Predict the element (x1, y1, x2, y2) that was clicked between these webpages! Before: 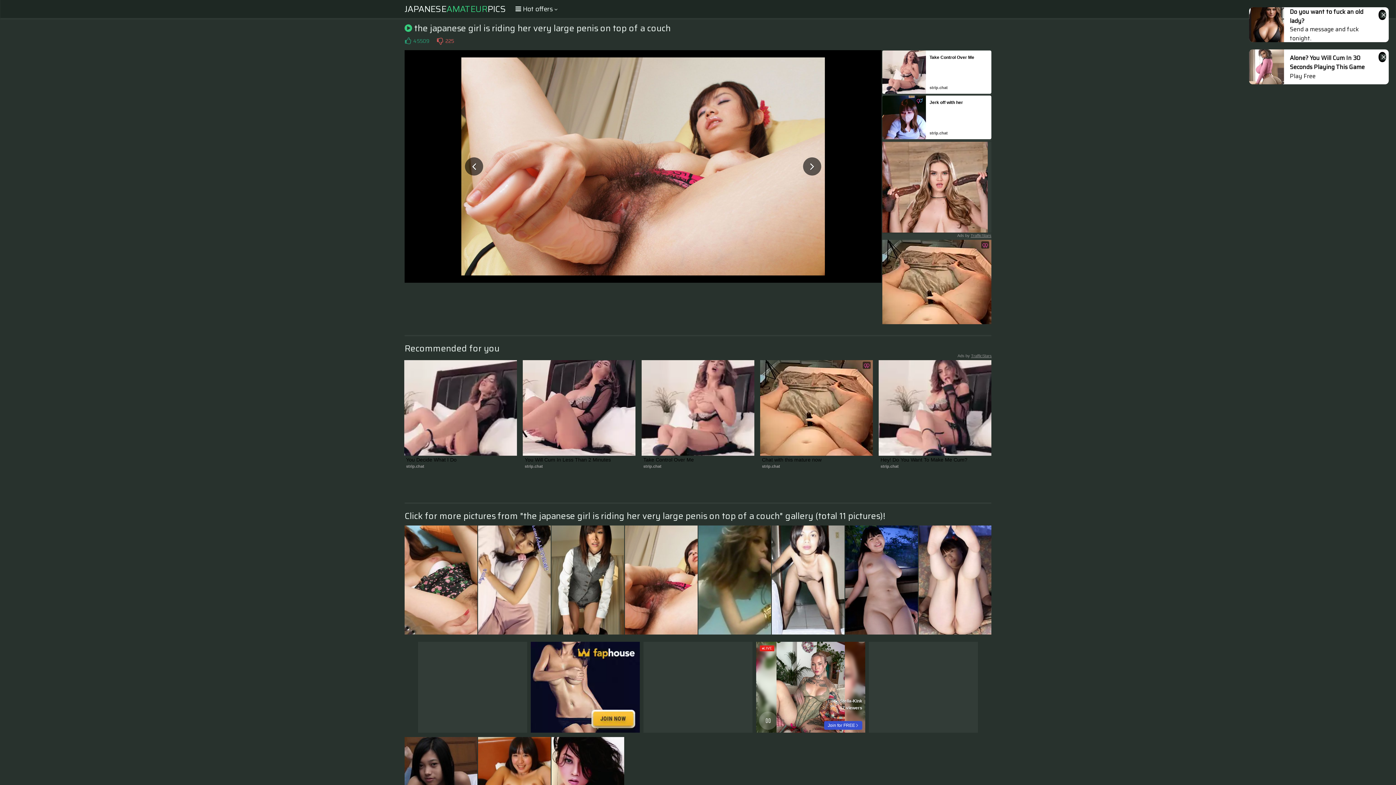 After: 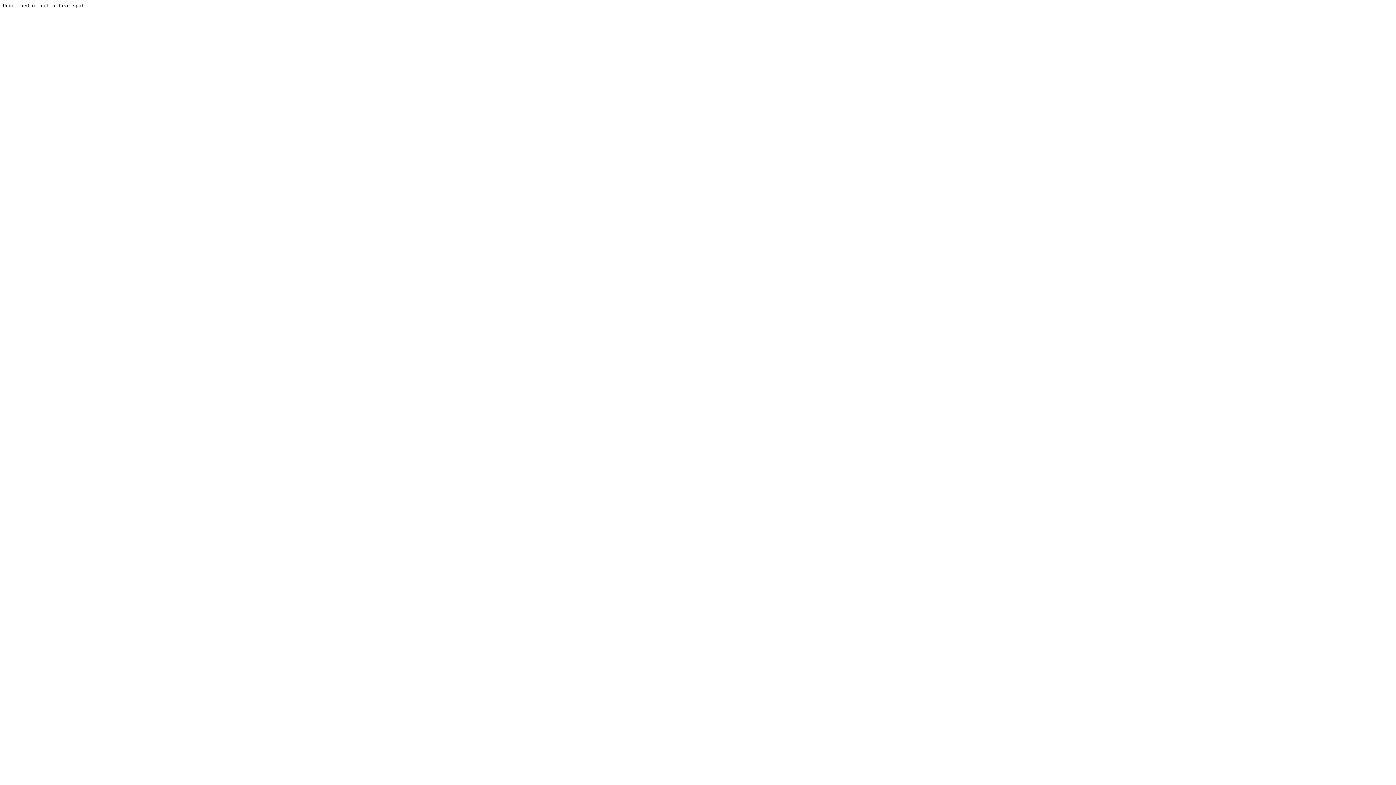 Action: bbox: (762, 464, 780, 468) label: strip.chat